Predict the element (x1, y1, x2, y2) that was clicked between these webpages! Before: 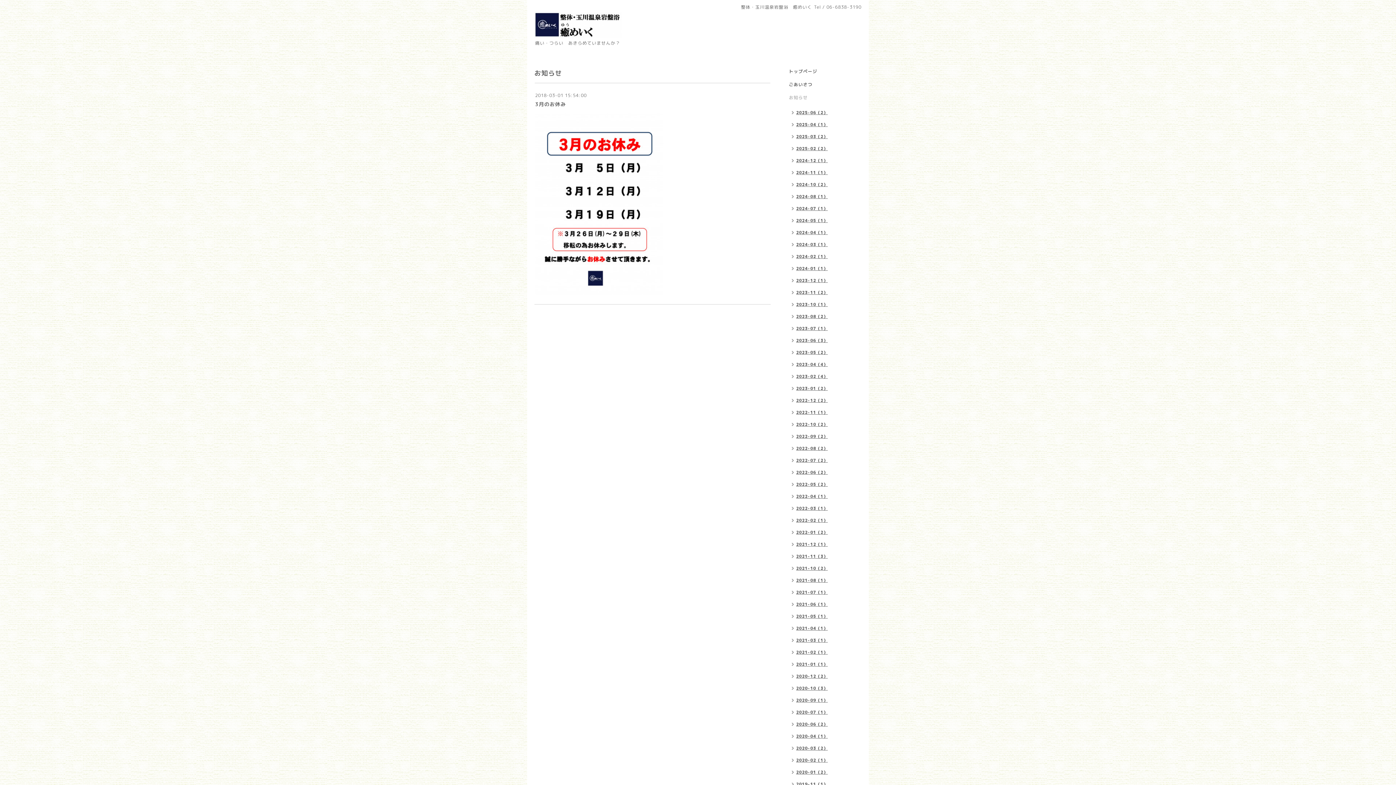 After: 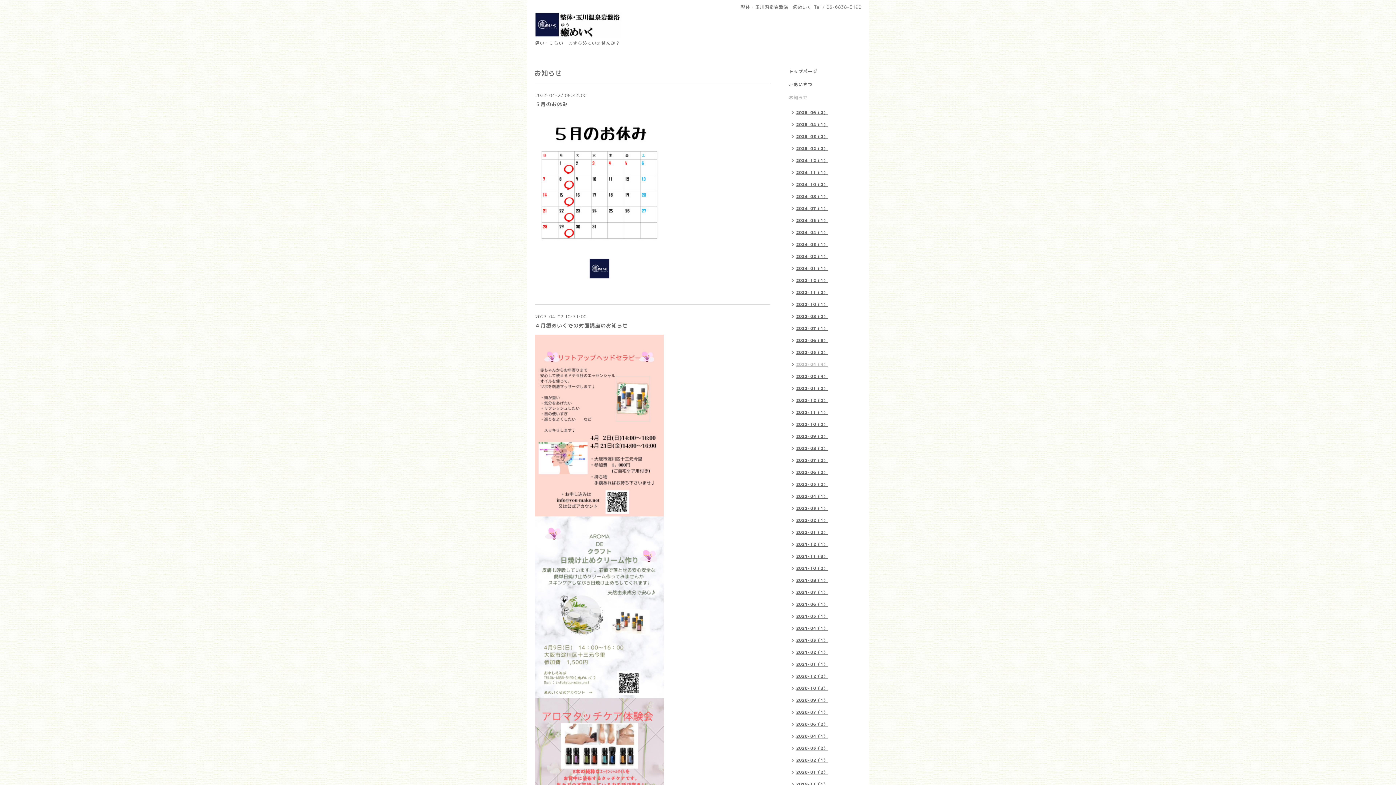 Action: bbox: (785, 359, 831, 371) label: 2023-04（4）